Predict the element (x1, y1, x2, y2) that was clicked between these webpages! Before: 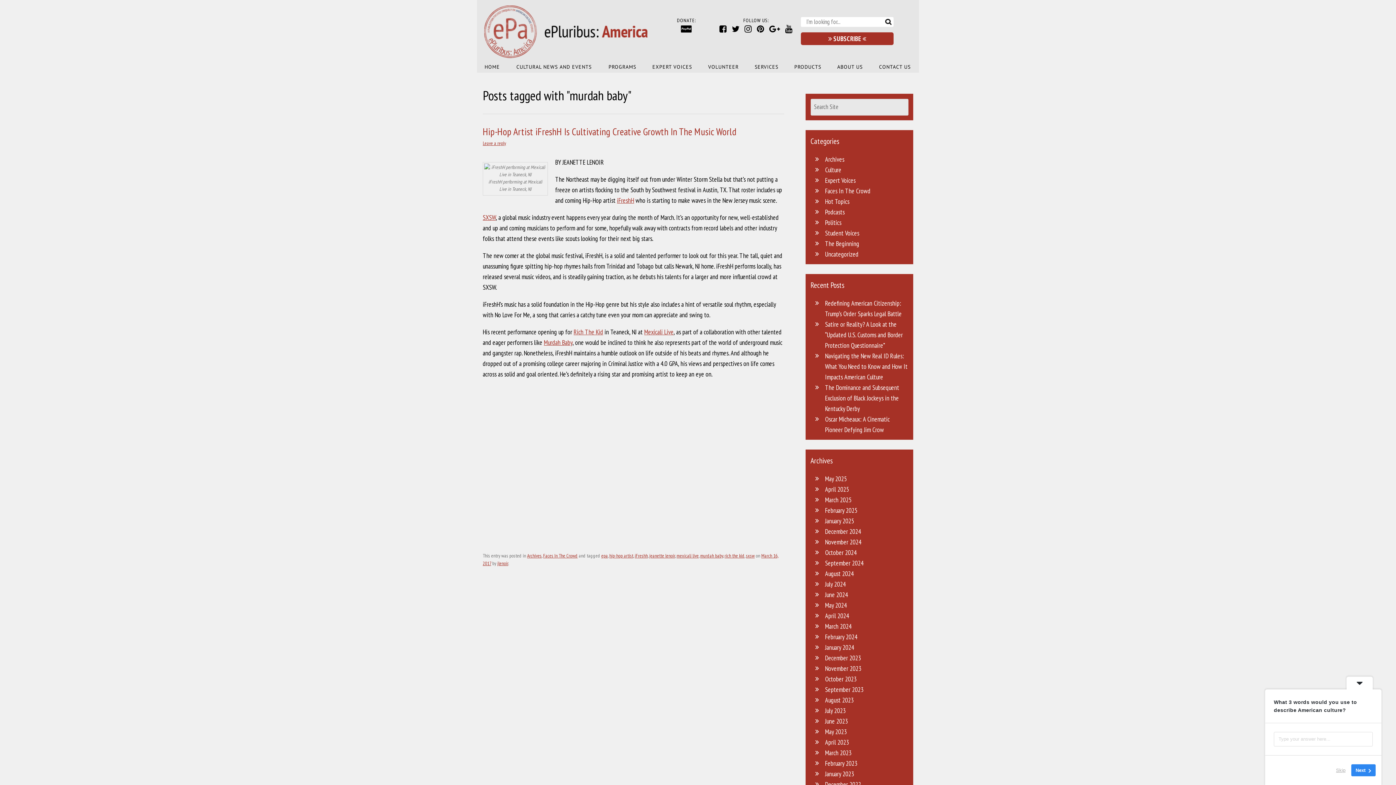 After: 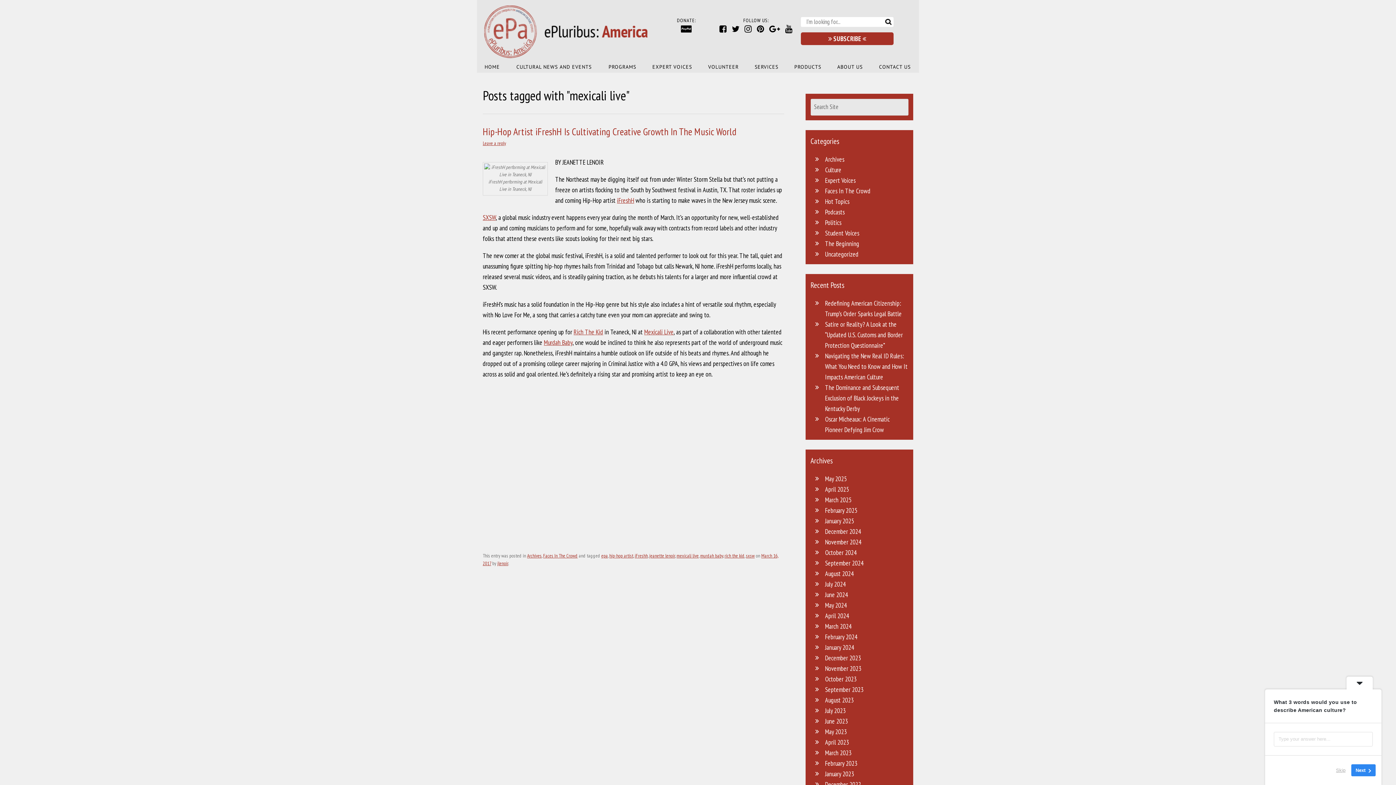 Action: label: mexicali live bbox: (676, 552, 698, 559)